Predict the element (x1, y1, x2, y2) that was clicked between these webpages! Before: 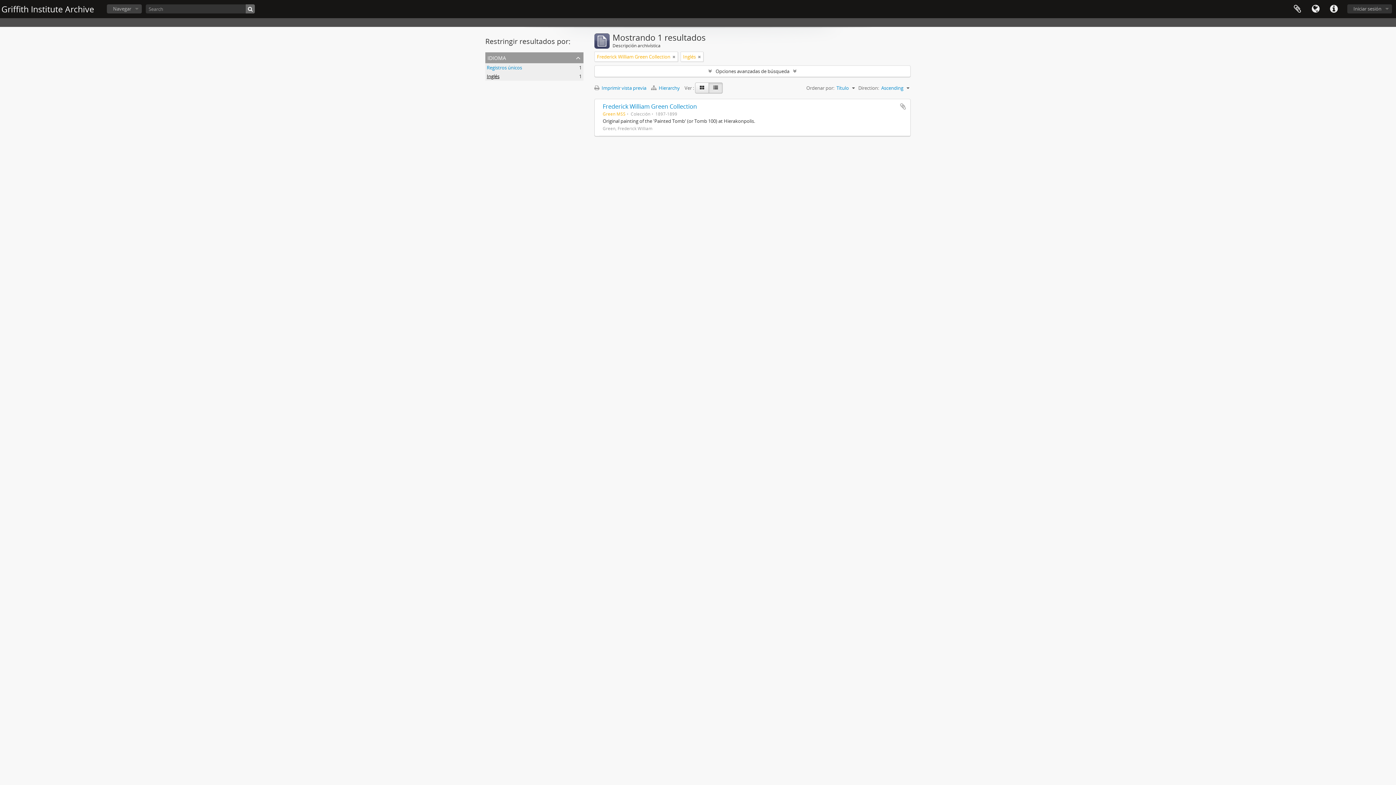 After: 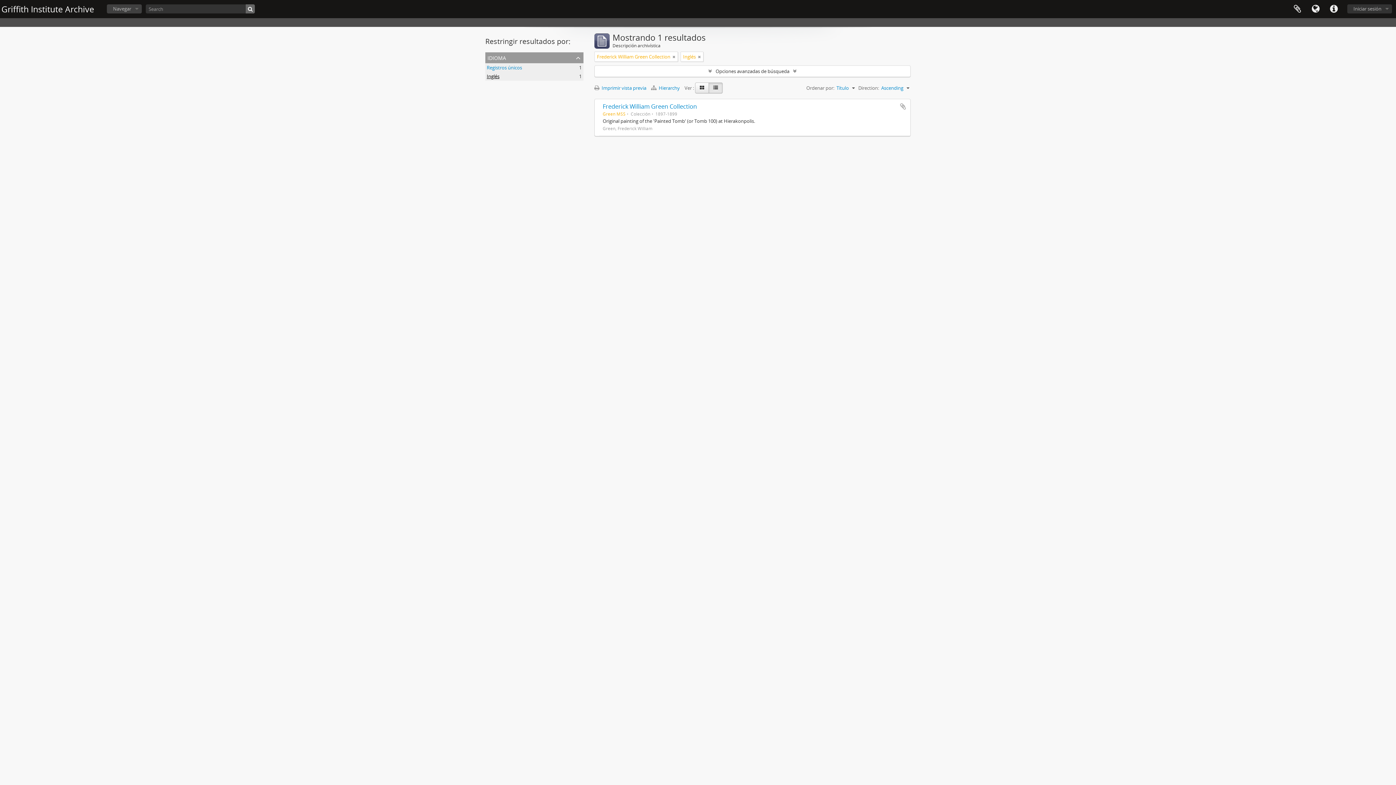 Action: bbox: (486, 73, 499, 79) label: Inglés
, 1 resultados